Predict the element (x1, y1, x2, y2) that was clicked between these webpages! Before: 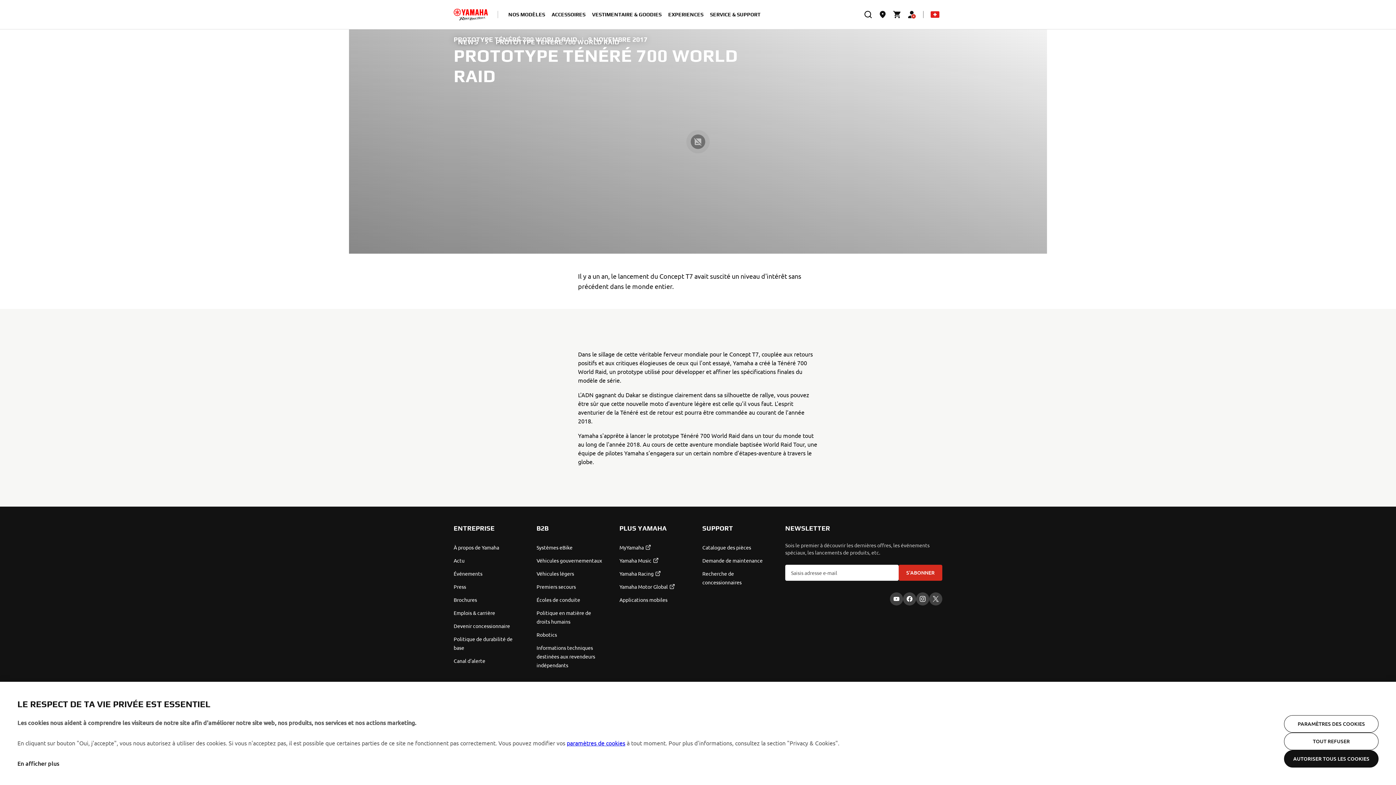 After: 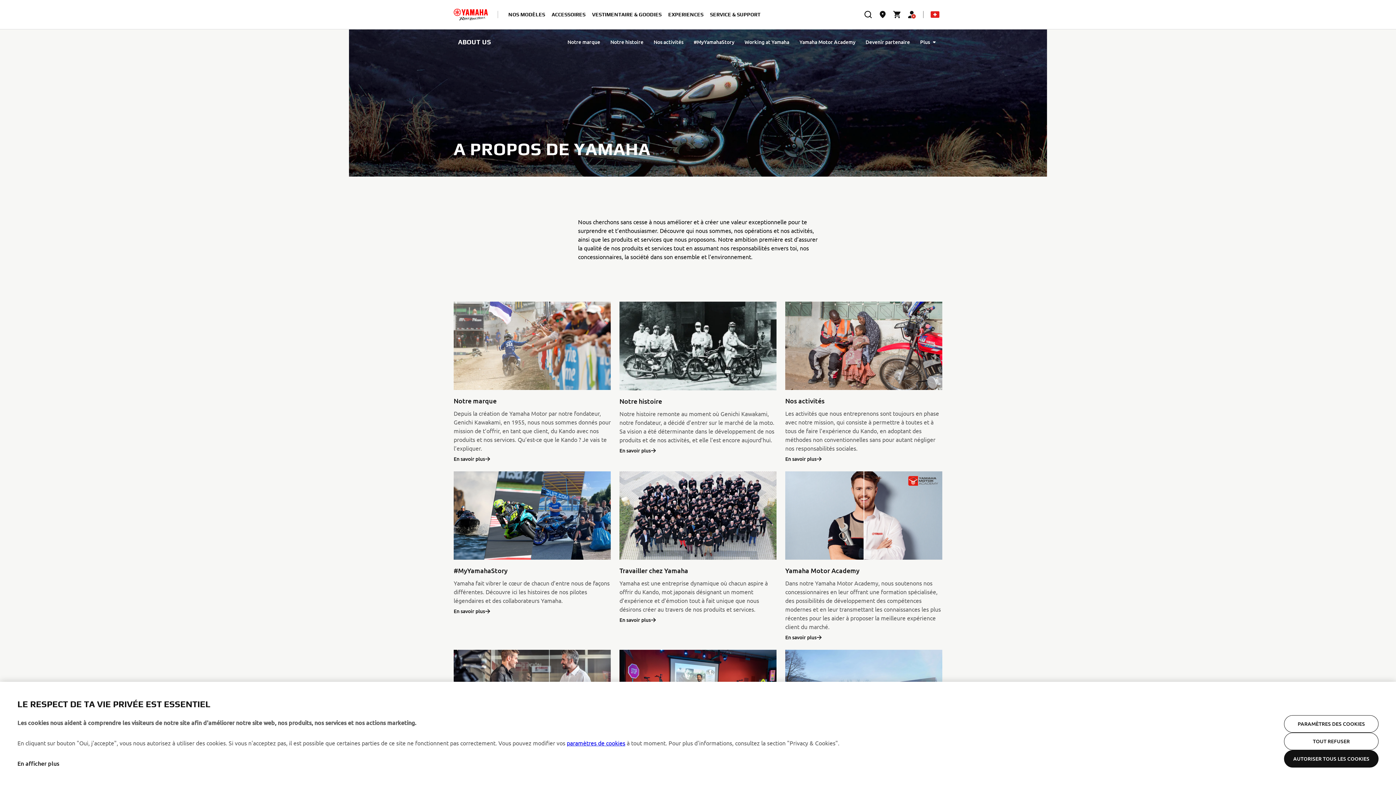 Action: bbox: (453, 543, 527, 552) label: À propos de Yamaha